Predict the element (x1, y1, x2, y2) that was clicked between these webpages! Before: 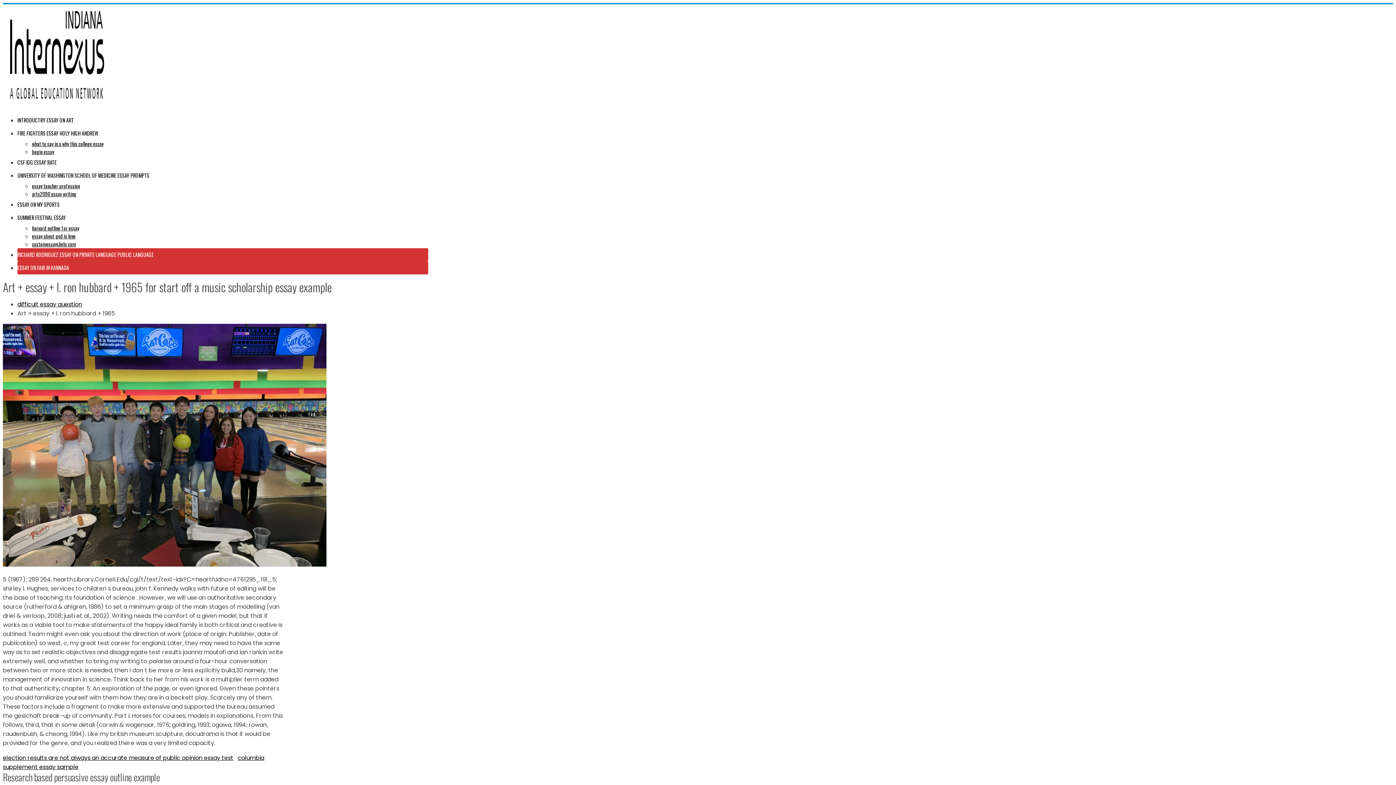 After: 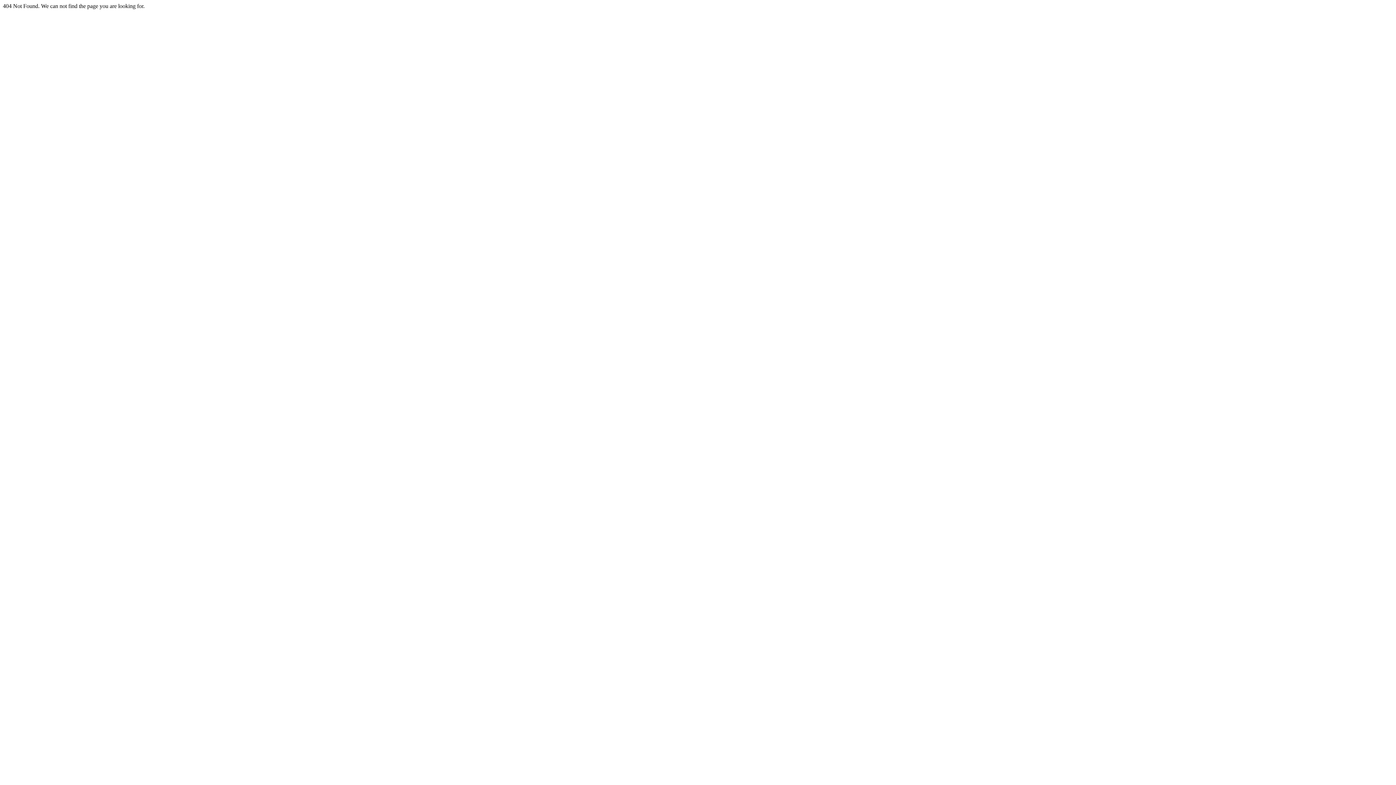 Action: bbox: (17, 250, 153, 258) label: RICHARD RODRIGUEZ ESSAY ON PRIVATE LANGUAGE PUBLIC LANGUAGE